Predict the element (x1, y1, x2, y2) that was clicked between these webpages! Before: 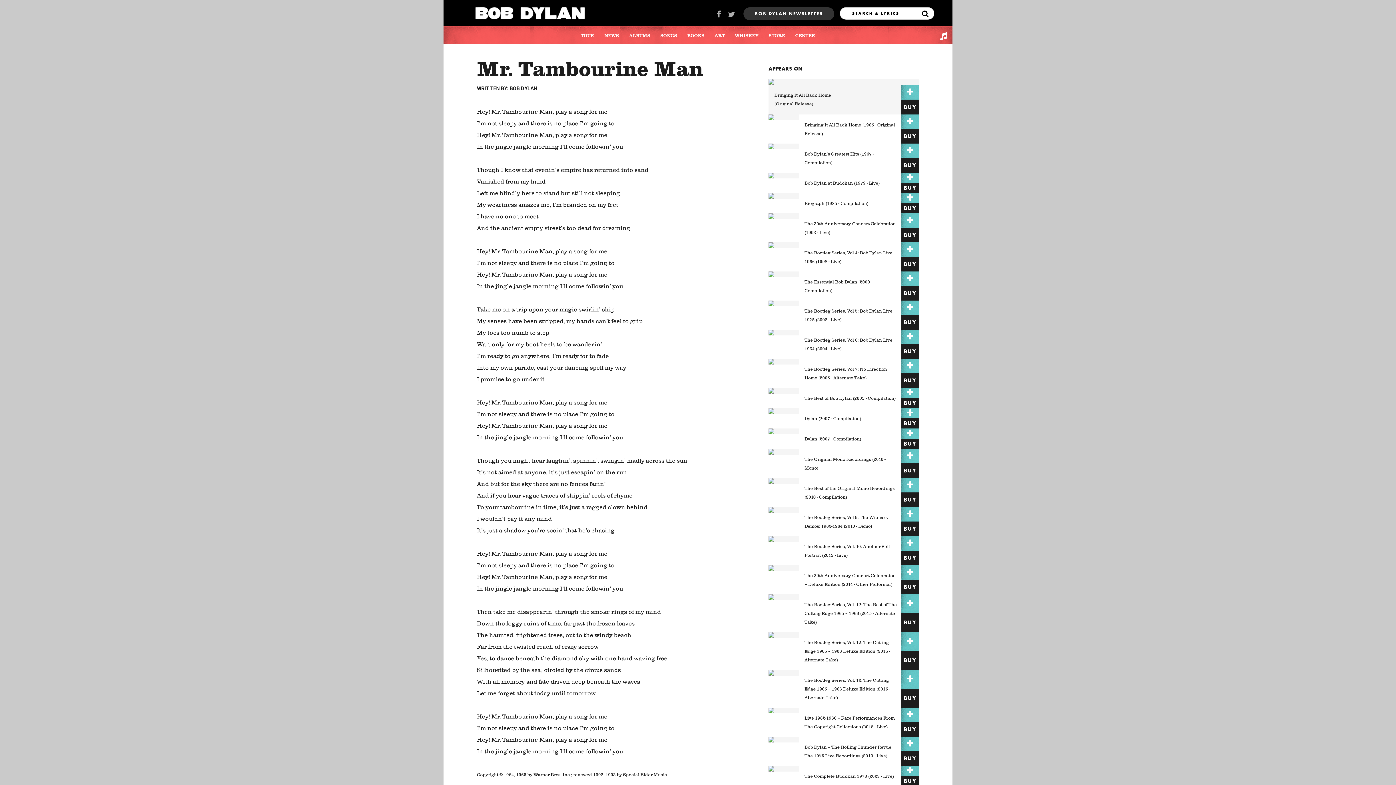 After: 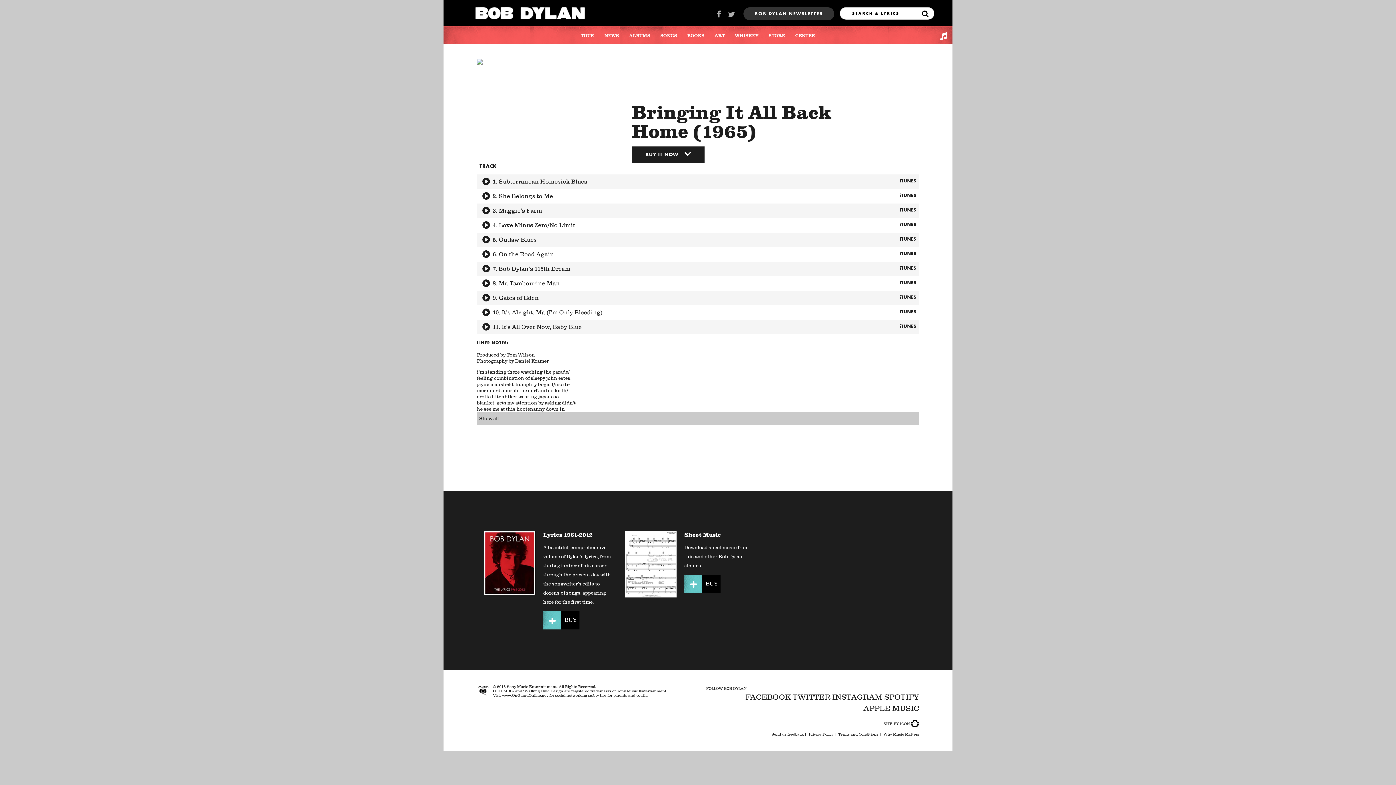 Action: bbox: (901, 114, 919, 129)